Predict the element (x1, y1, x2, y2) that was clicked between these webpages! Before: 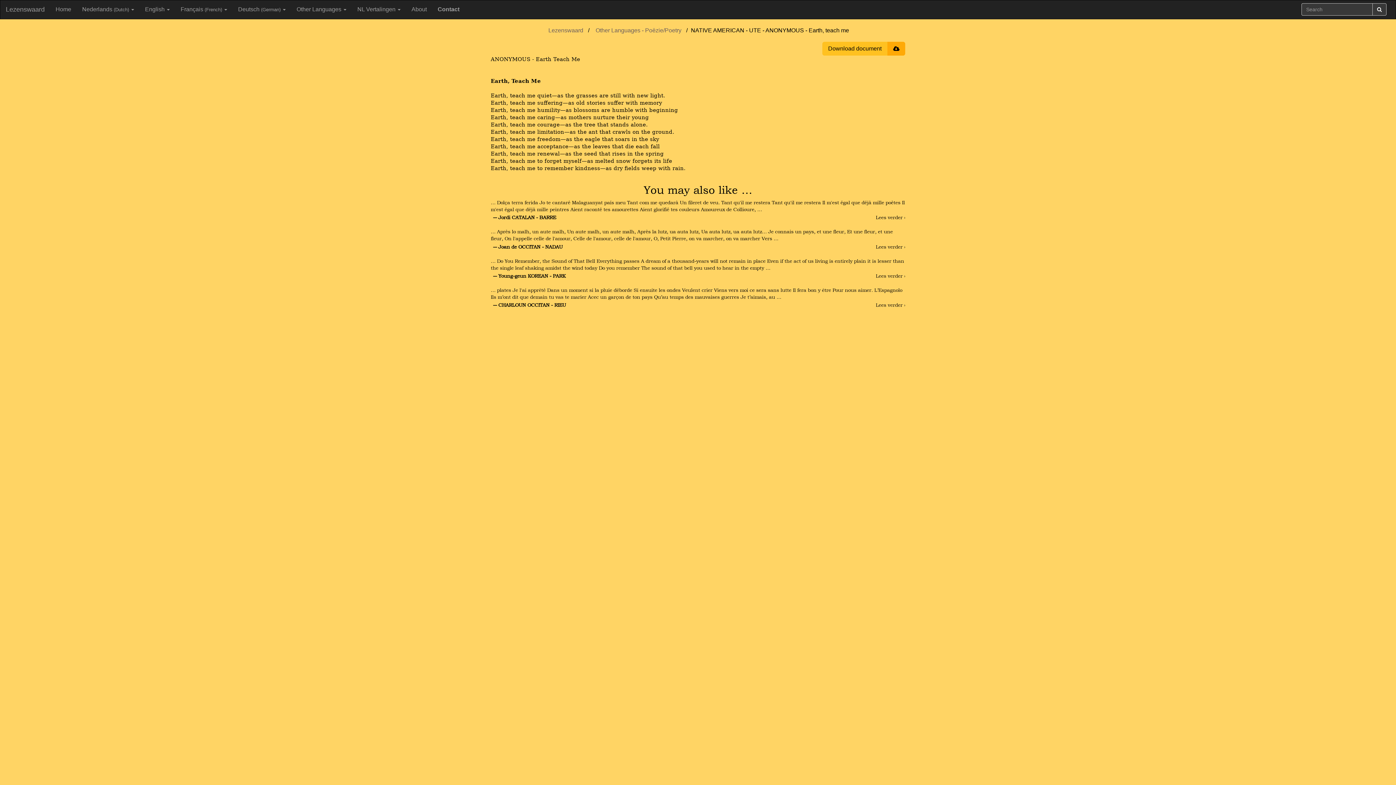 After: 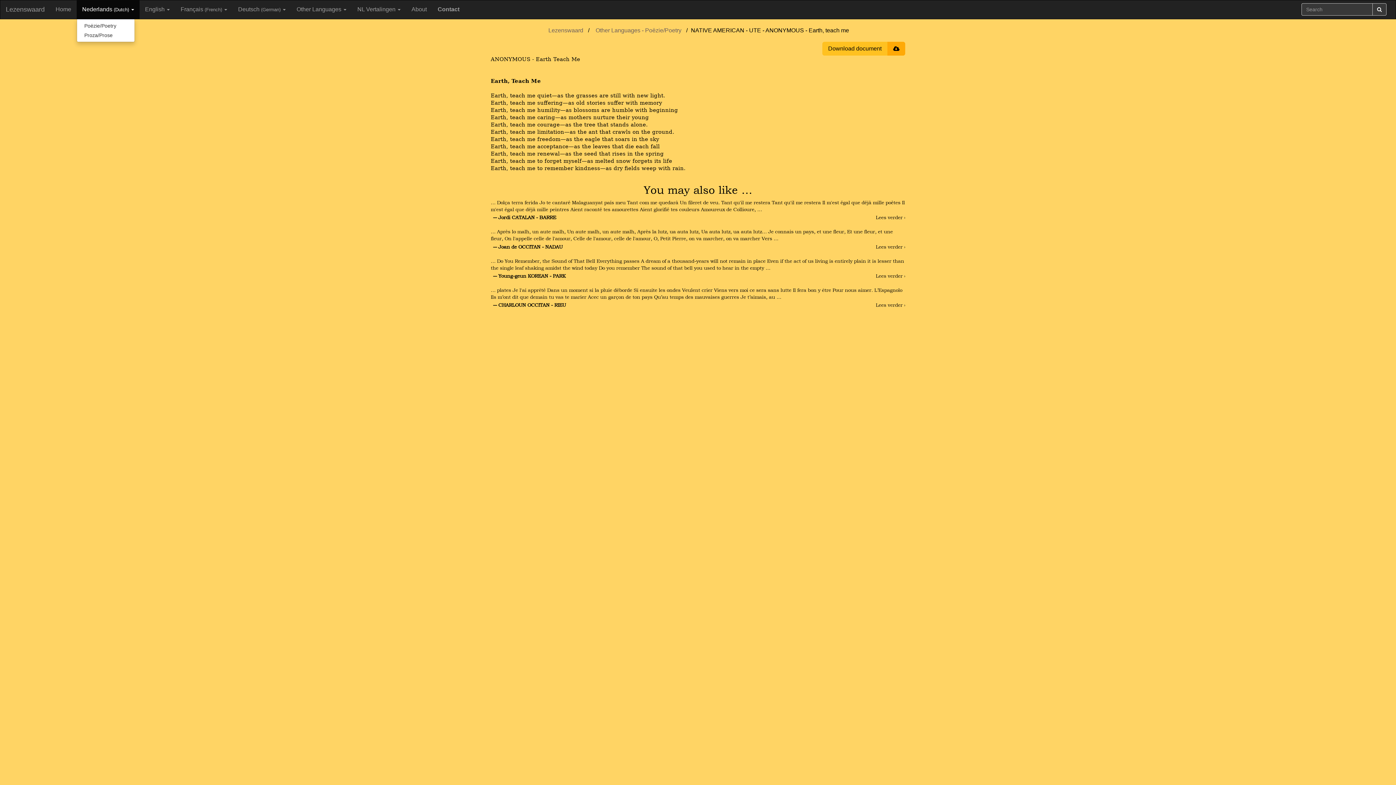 Action: bbox: (76, 0, 139, 18) label: Nederlands (Dutch) 